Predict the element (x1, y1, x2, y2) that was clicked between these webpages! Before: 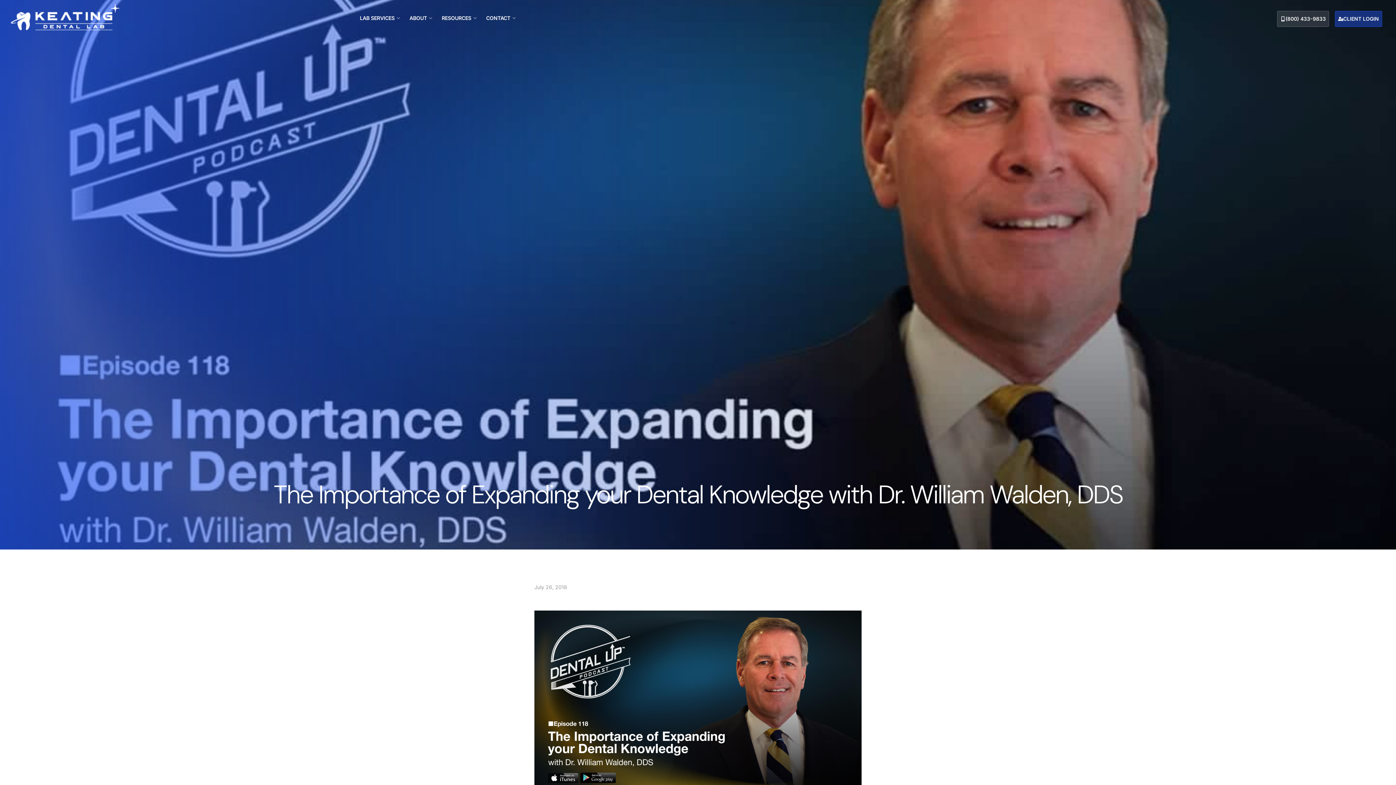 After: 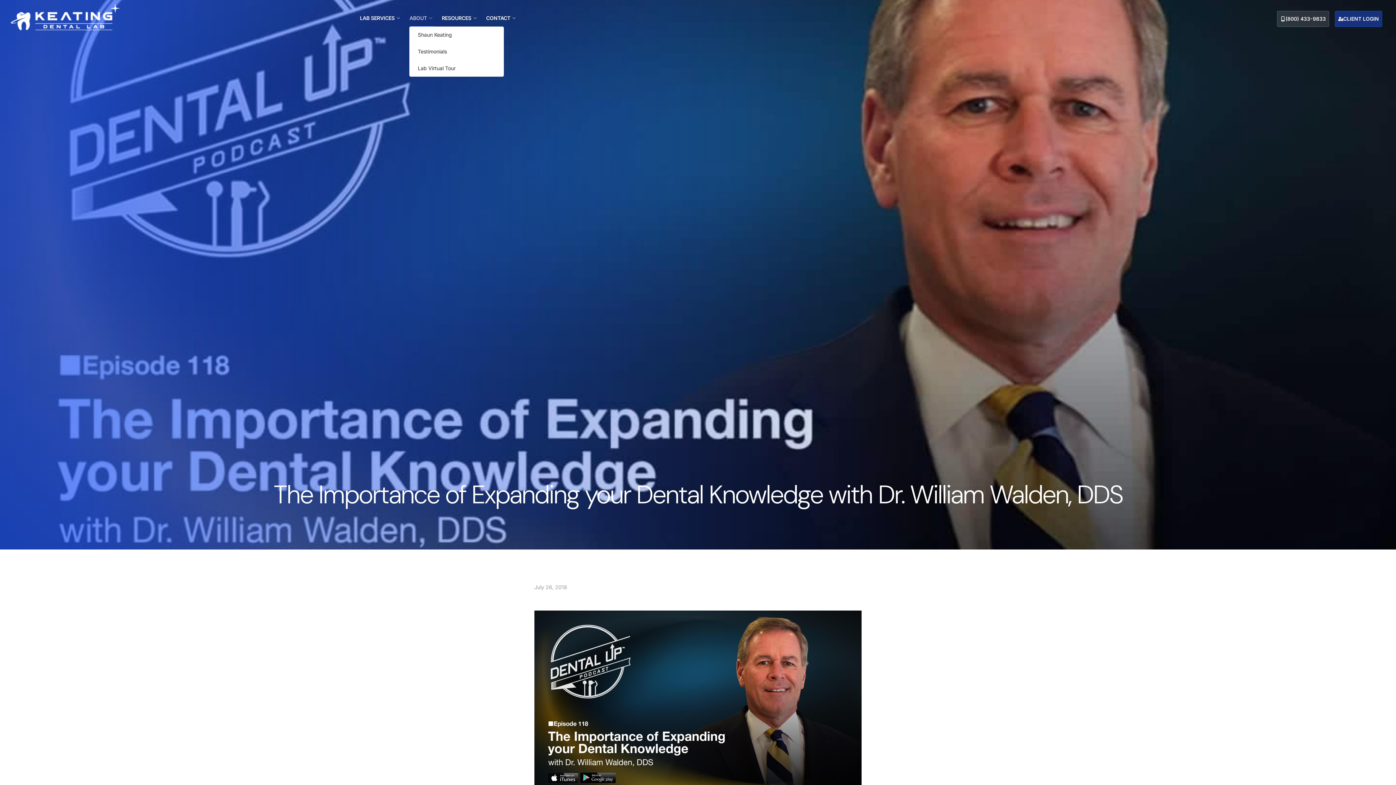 Action: label: ABOUT bbox: (409, 9, 434, 26)